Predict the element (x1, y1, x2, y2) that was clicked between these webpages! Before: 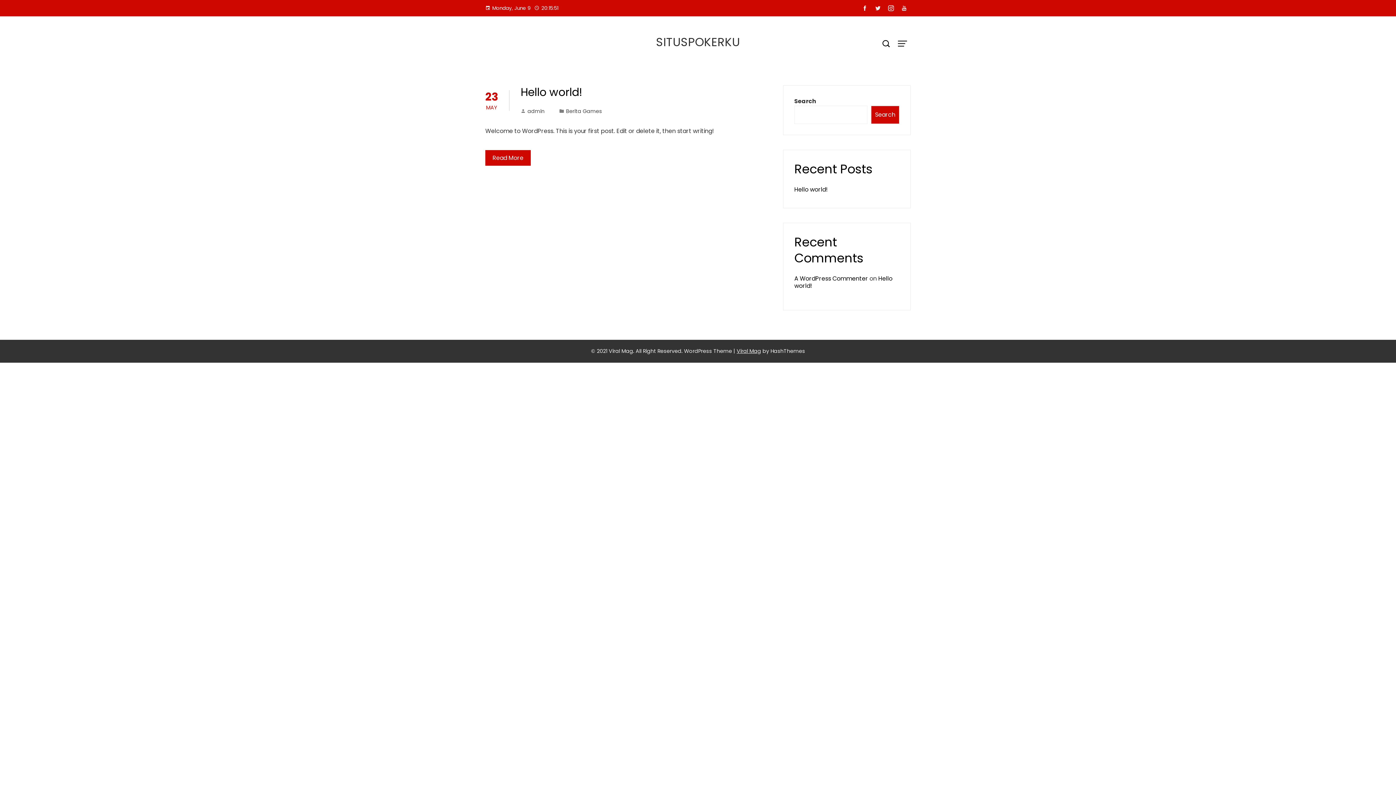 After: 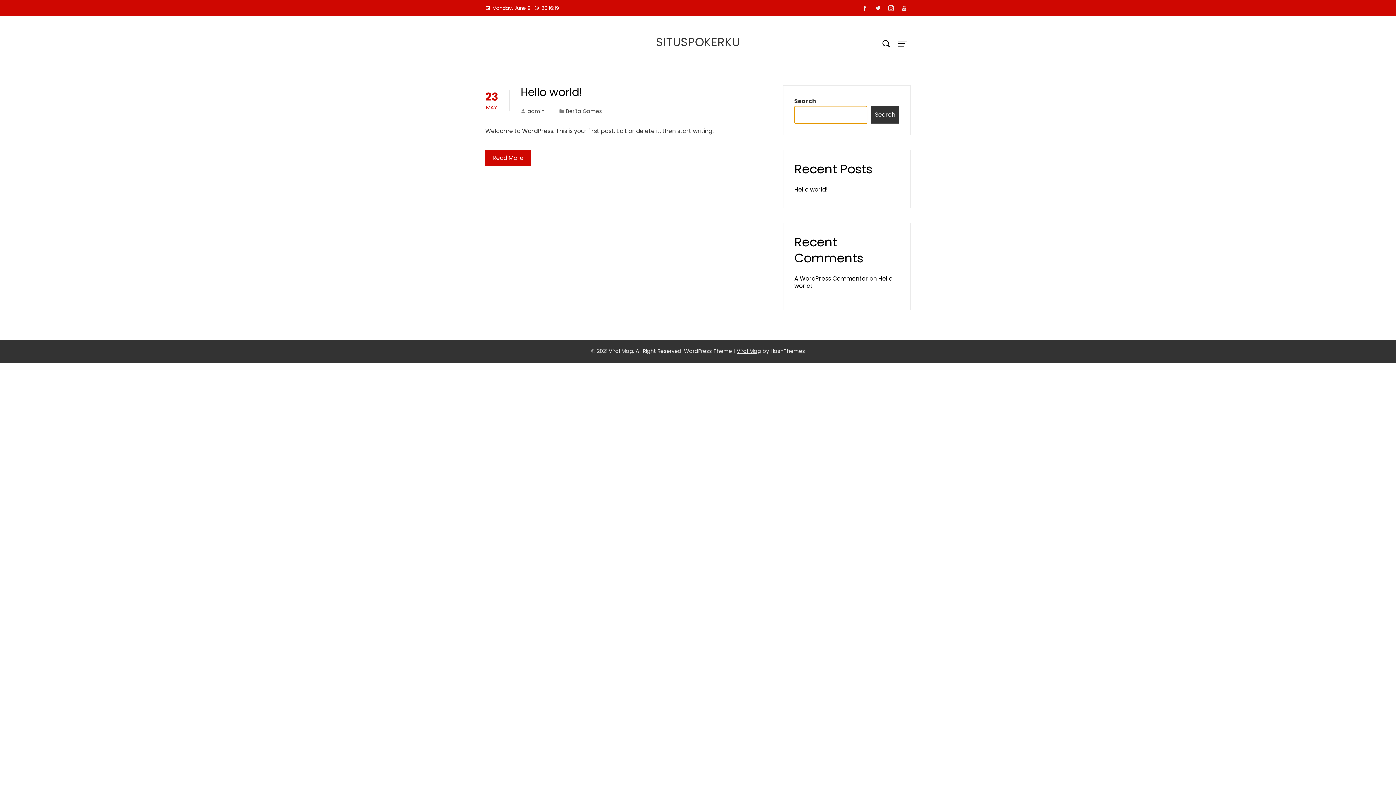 Action: label: Search bbox: (871, 105, 899, 124)